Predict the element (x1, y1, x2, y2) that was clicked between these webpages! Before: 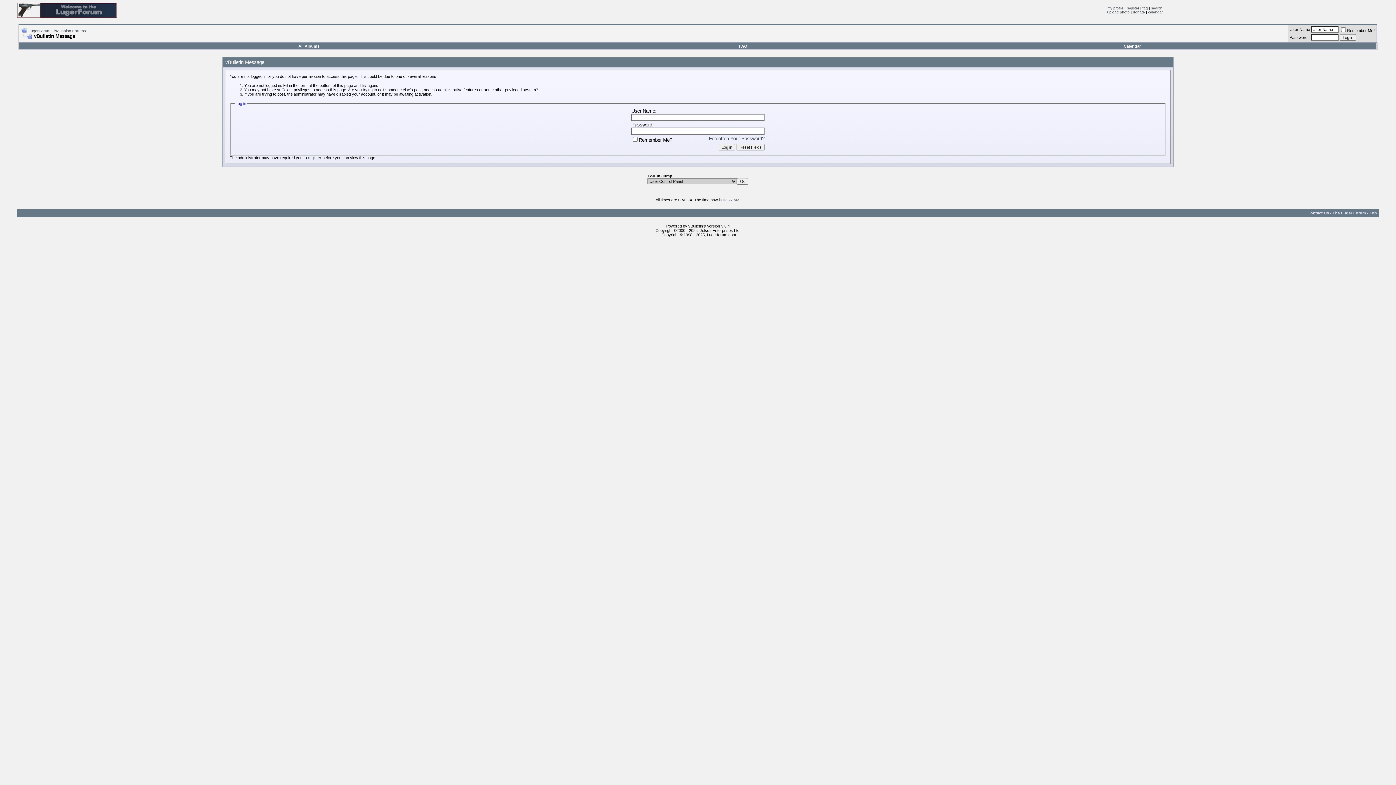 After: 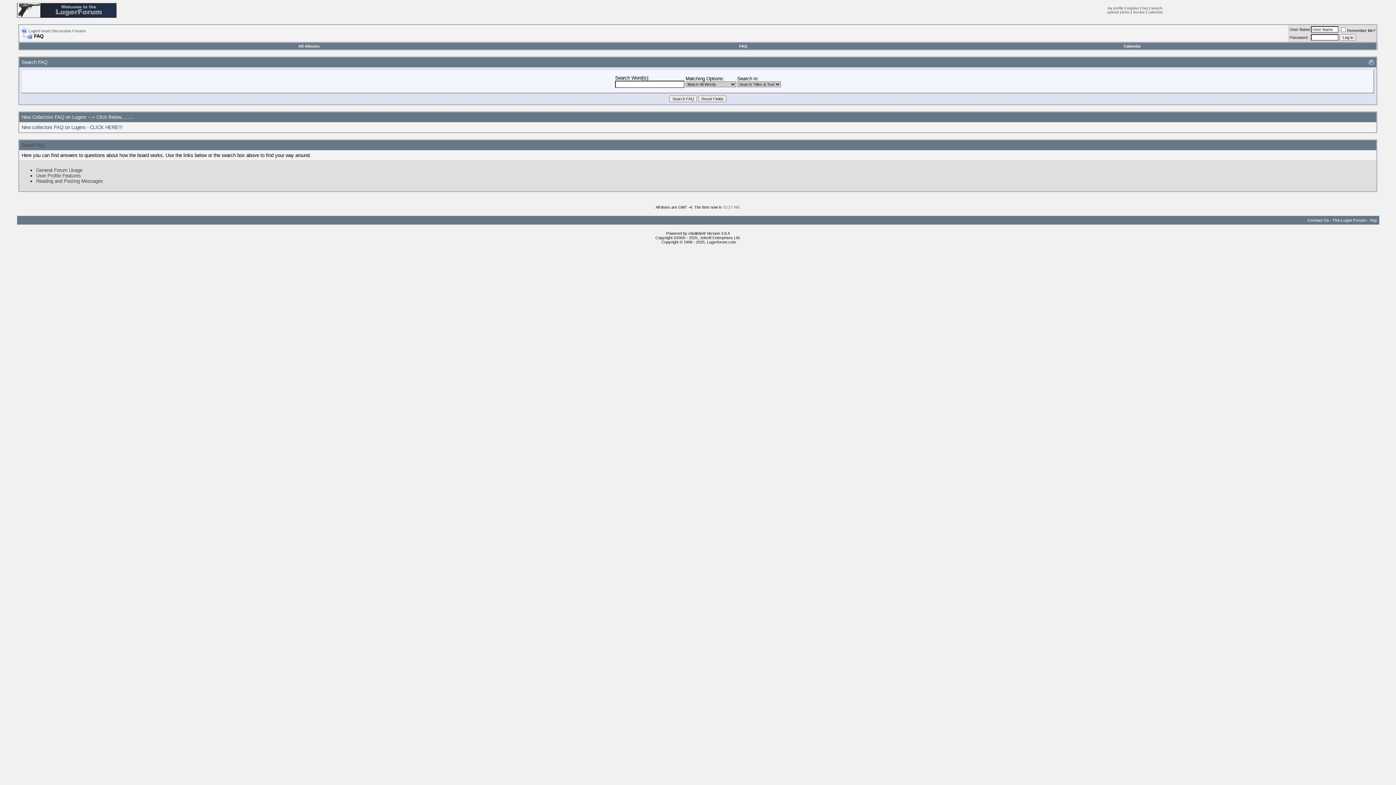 Action: bbox: (739, 44, 747, 48) label: FAQ